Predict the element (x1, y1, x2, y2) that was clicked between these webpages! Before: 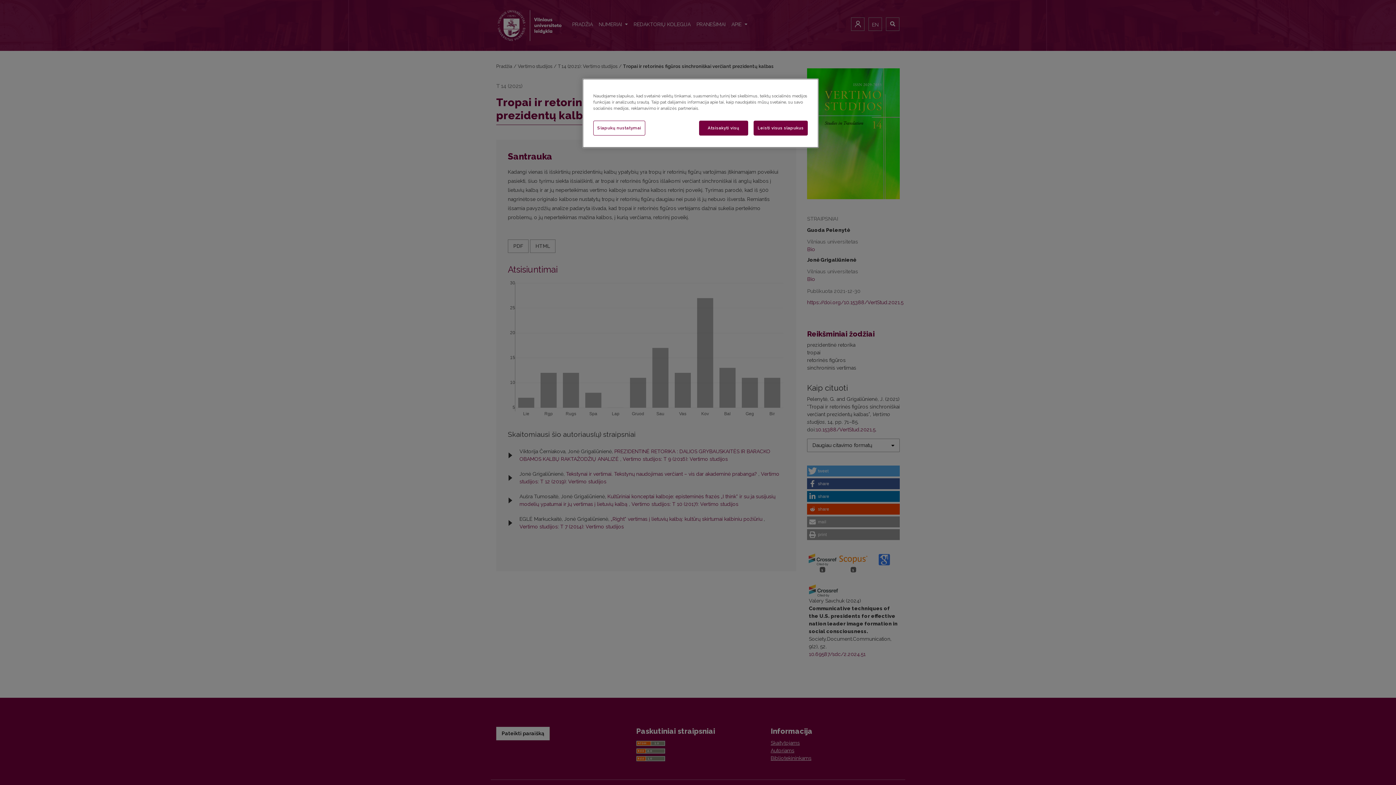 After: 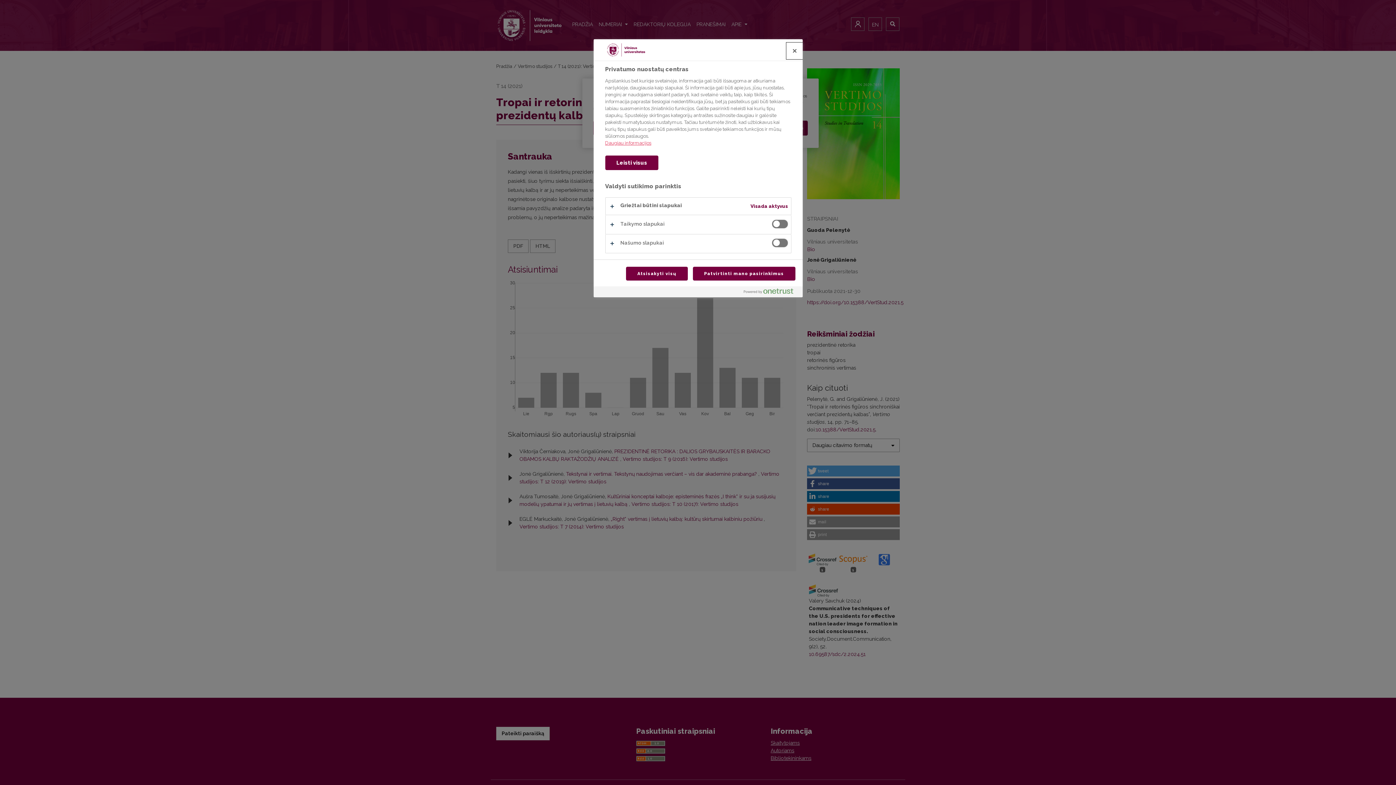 Action: label: Slapukų nustatymai bbox: (593, 120, 645, 135)